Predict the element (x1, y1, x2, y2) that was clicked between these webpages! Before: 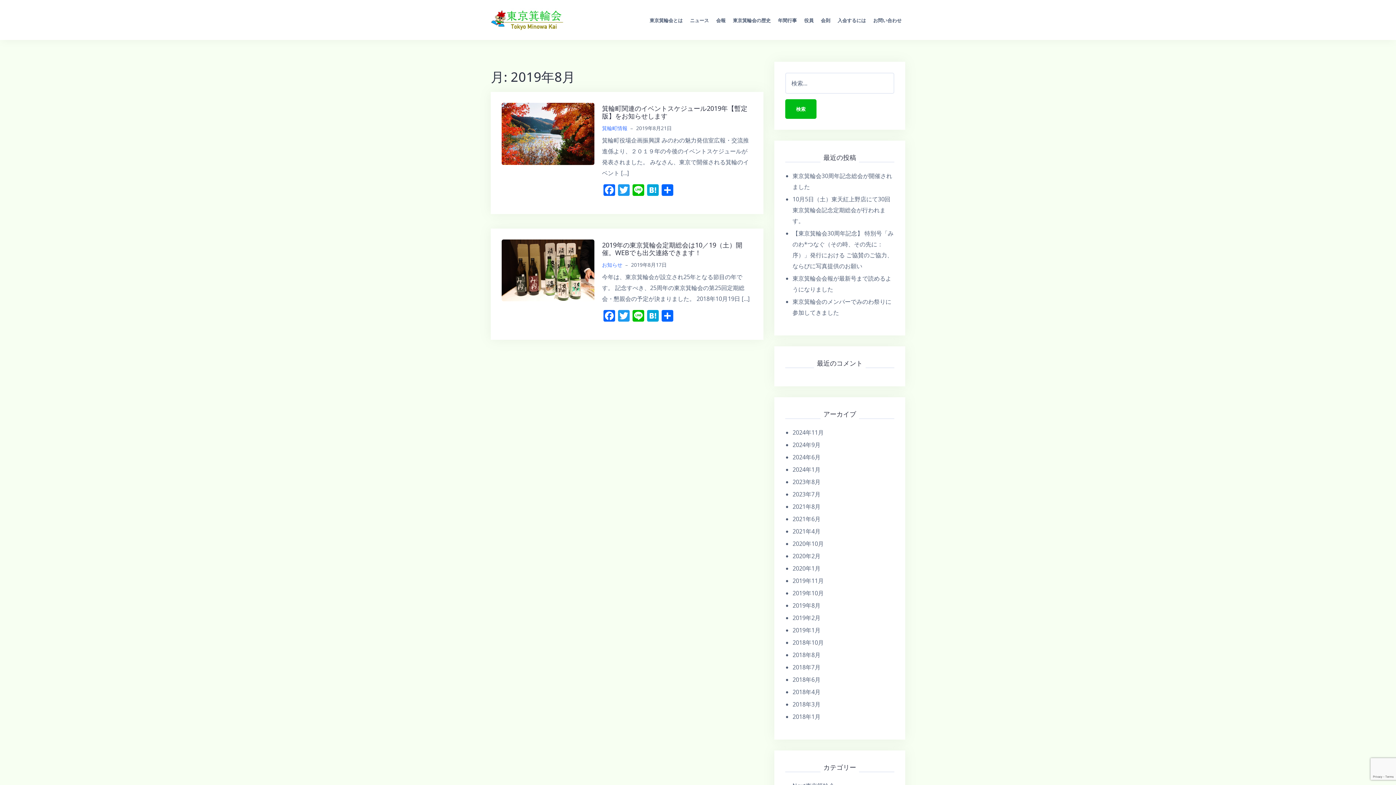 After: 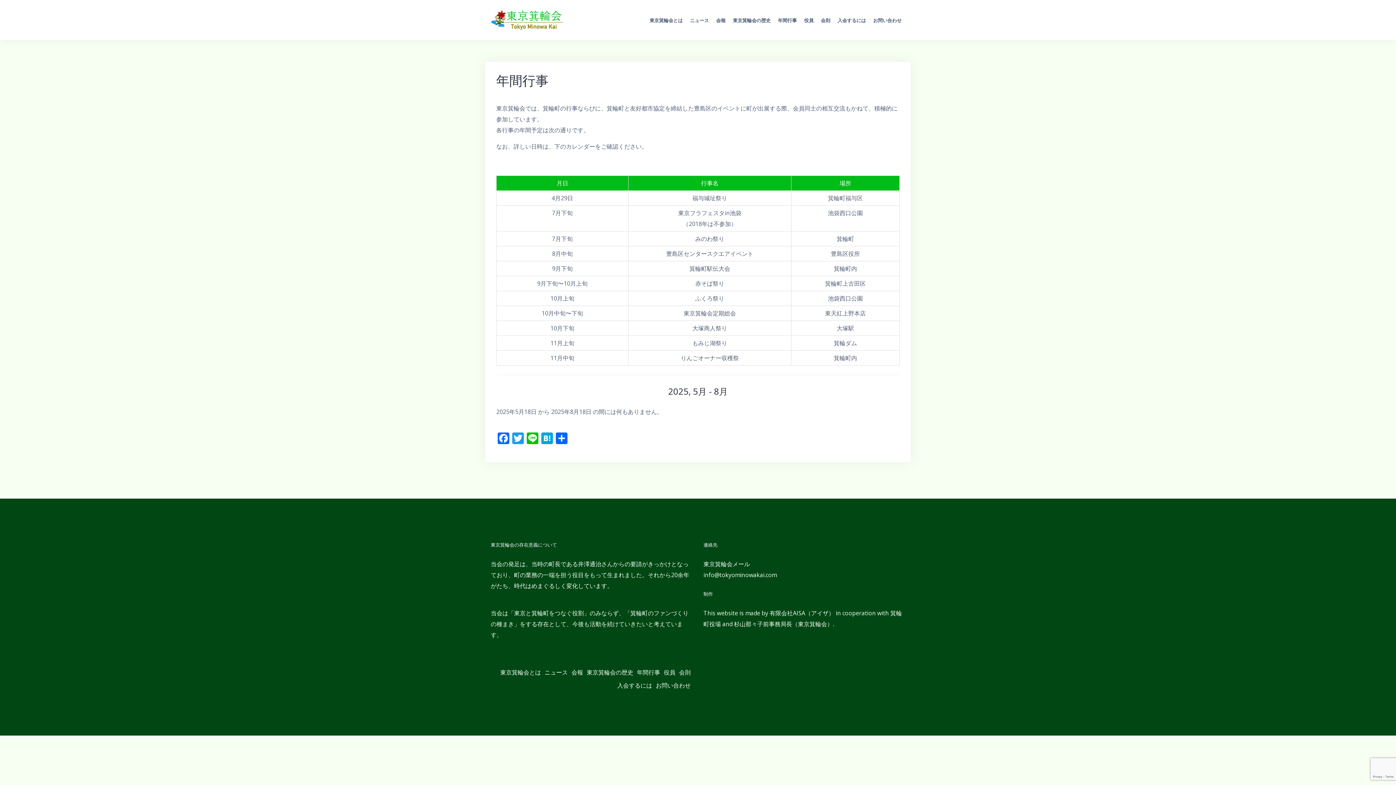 Action: bbox: (778, 16, 797, 24) label: 年間行事